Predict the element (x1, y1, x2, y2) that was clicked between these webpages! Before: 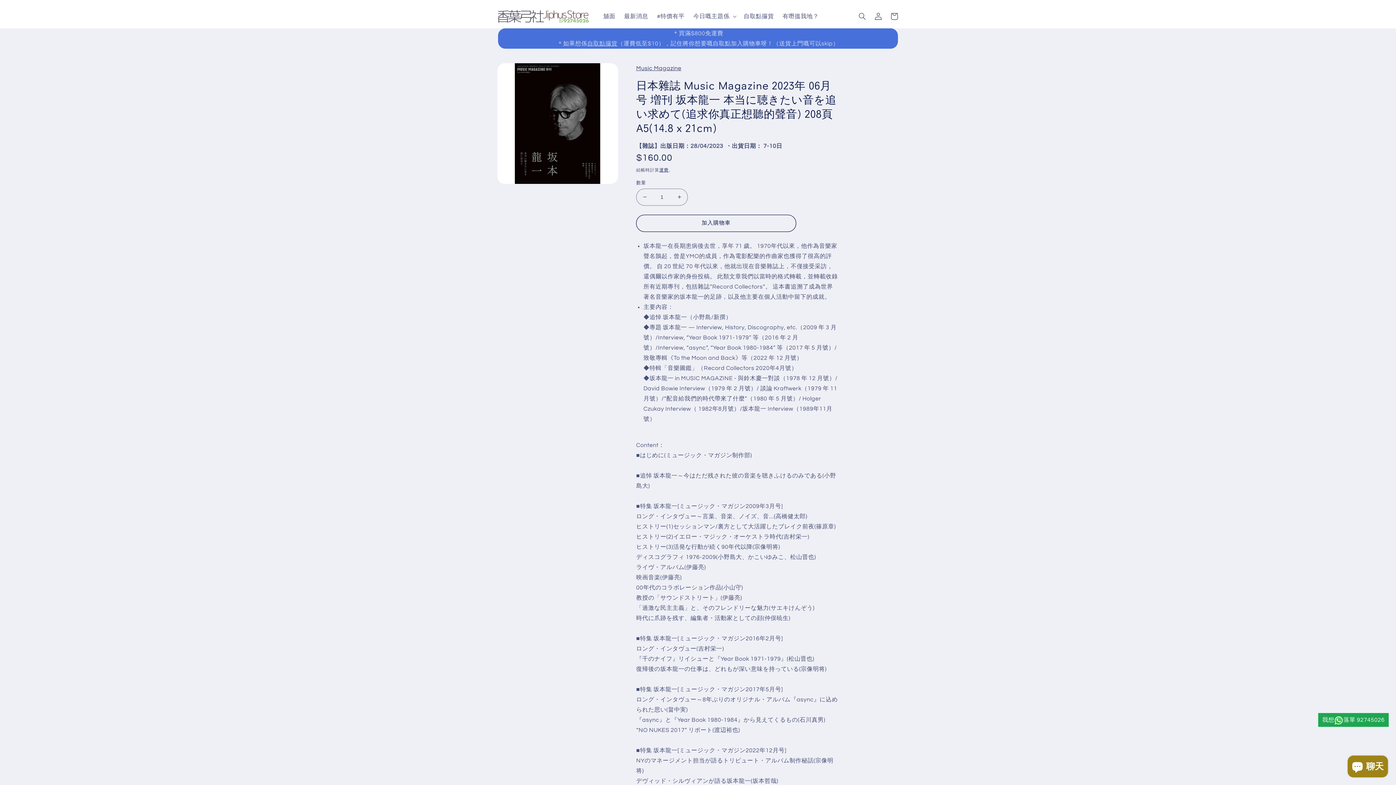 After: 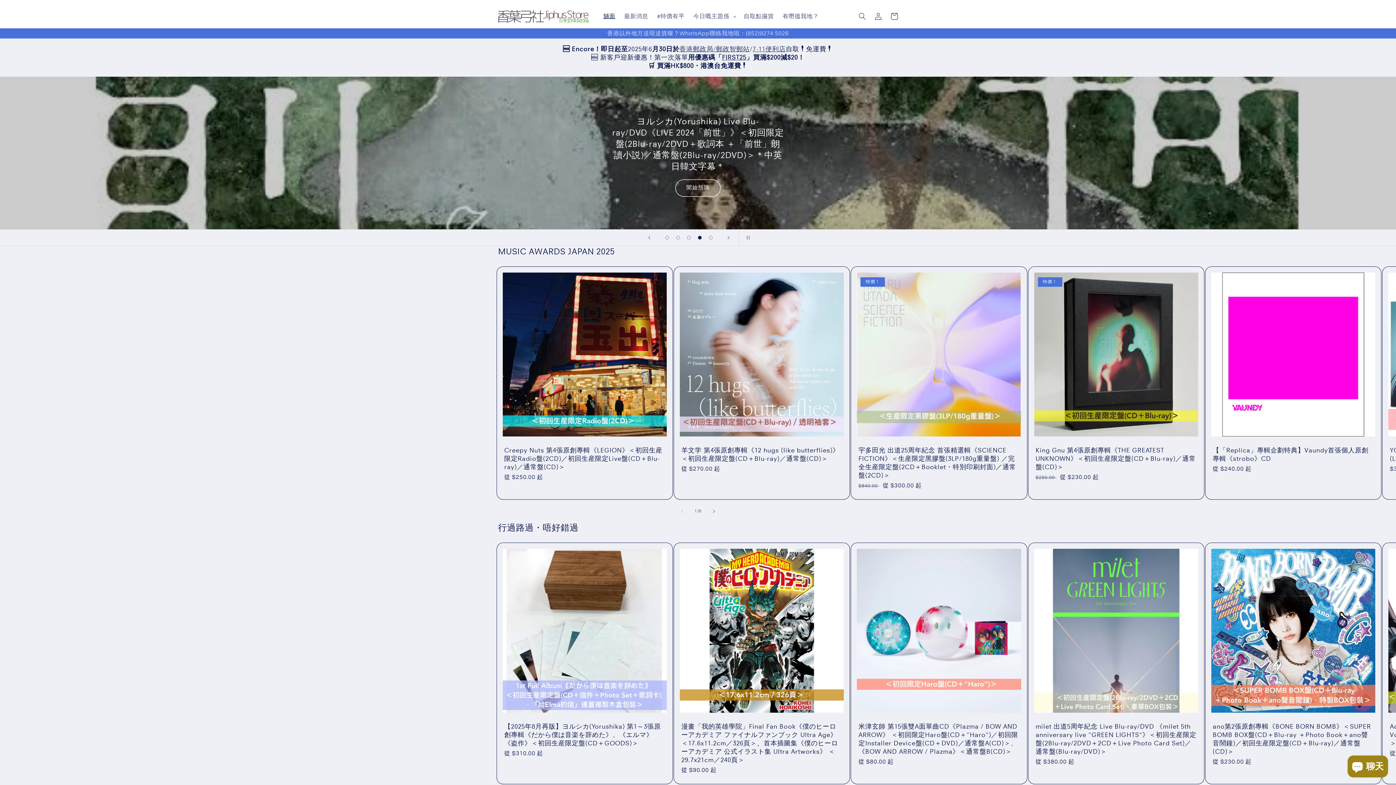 Action: bbox: (599, 8, 619, 24) label: 舖面